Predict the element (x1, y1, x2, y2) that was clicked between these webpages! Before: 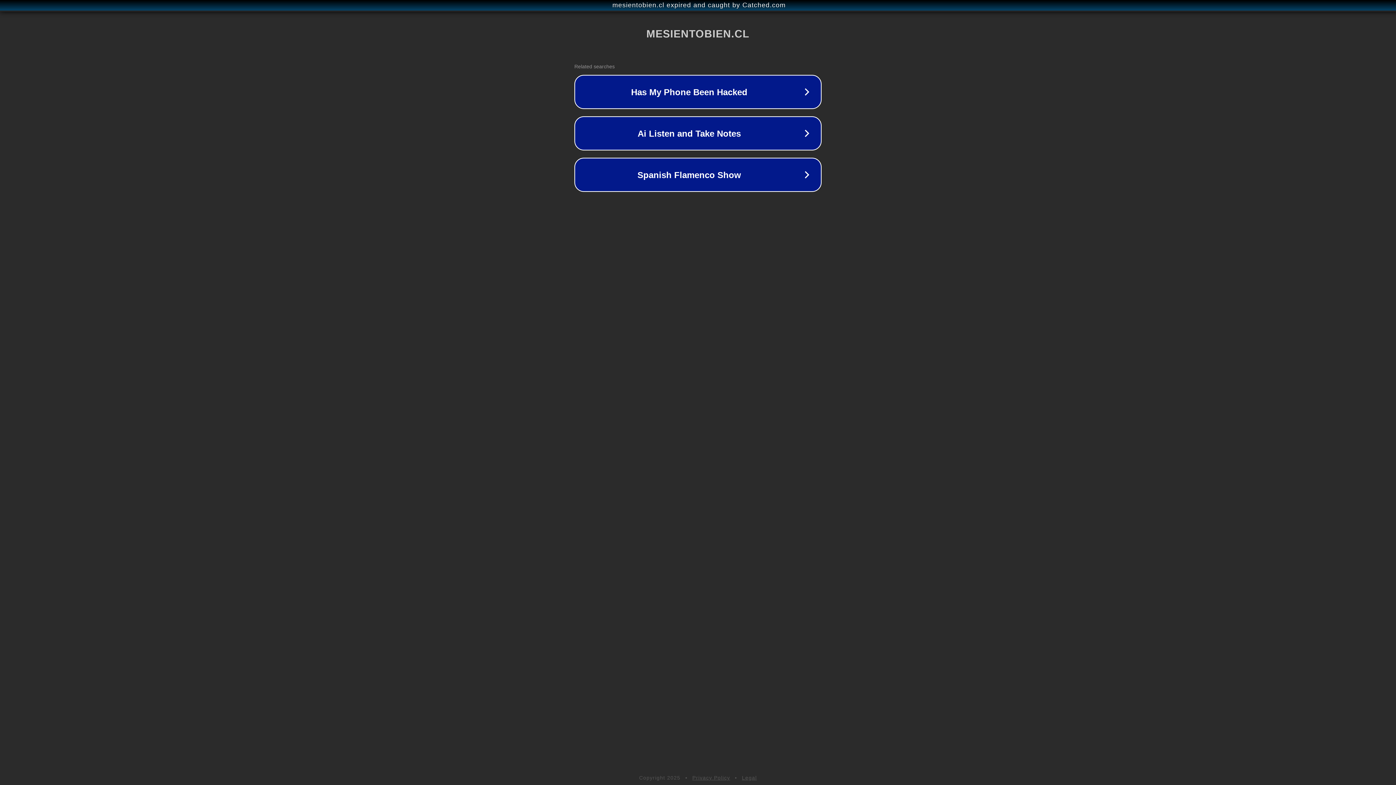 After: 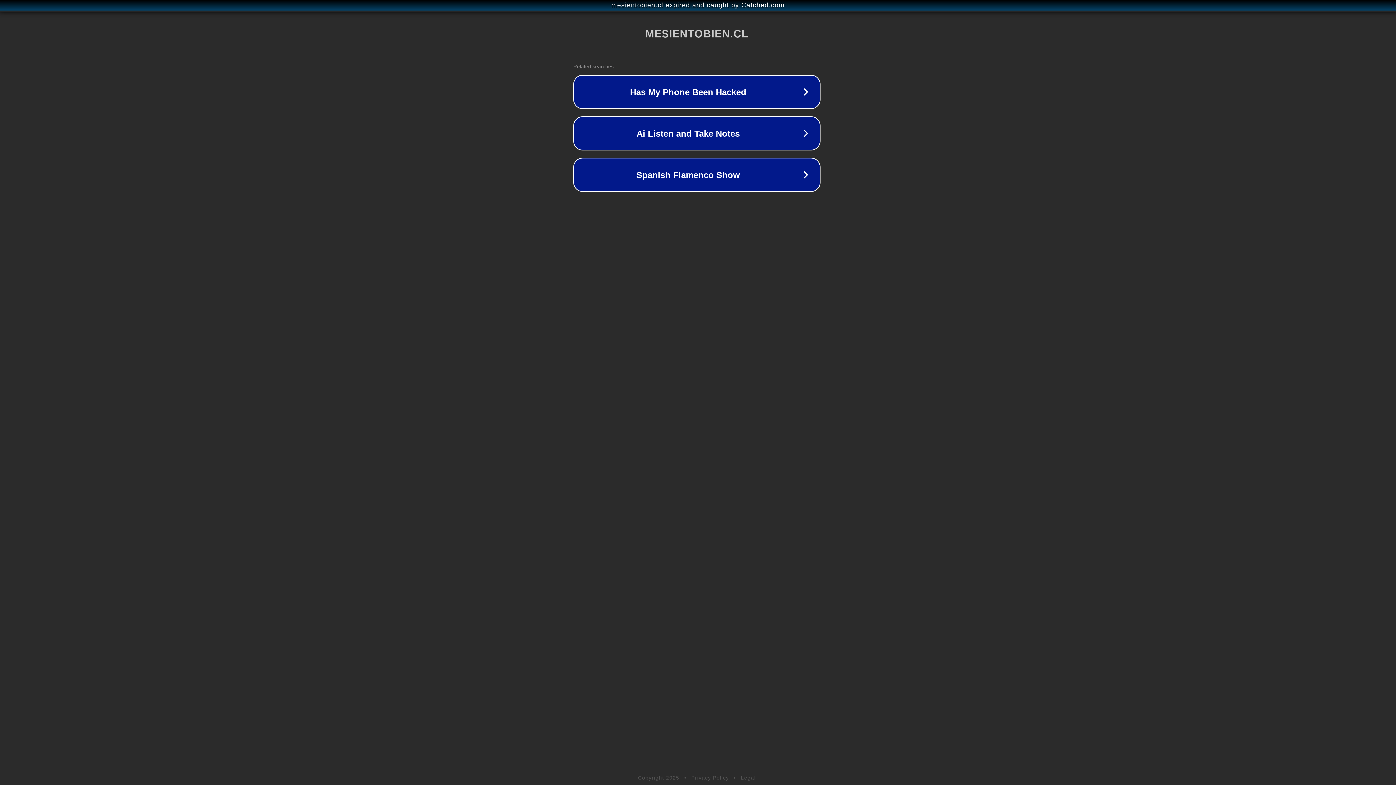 Action: label: mesientobien.cl expired and caught by Catched.com bbox: (1, 1, 1397, 9)